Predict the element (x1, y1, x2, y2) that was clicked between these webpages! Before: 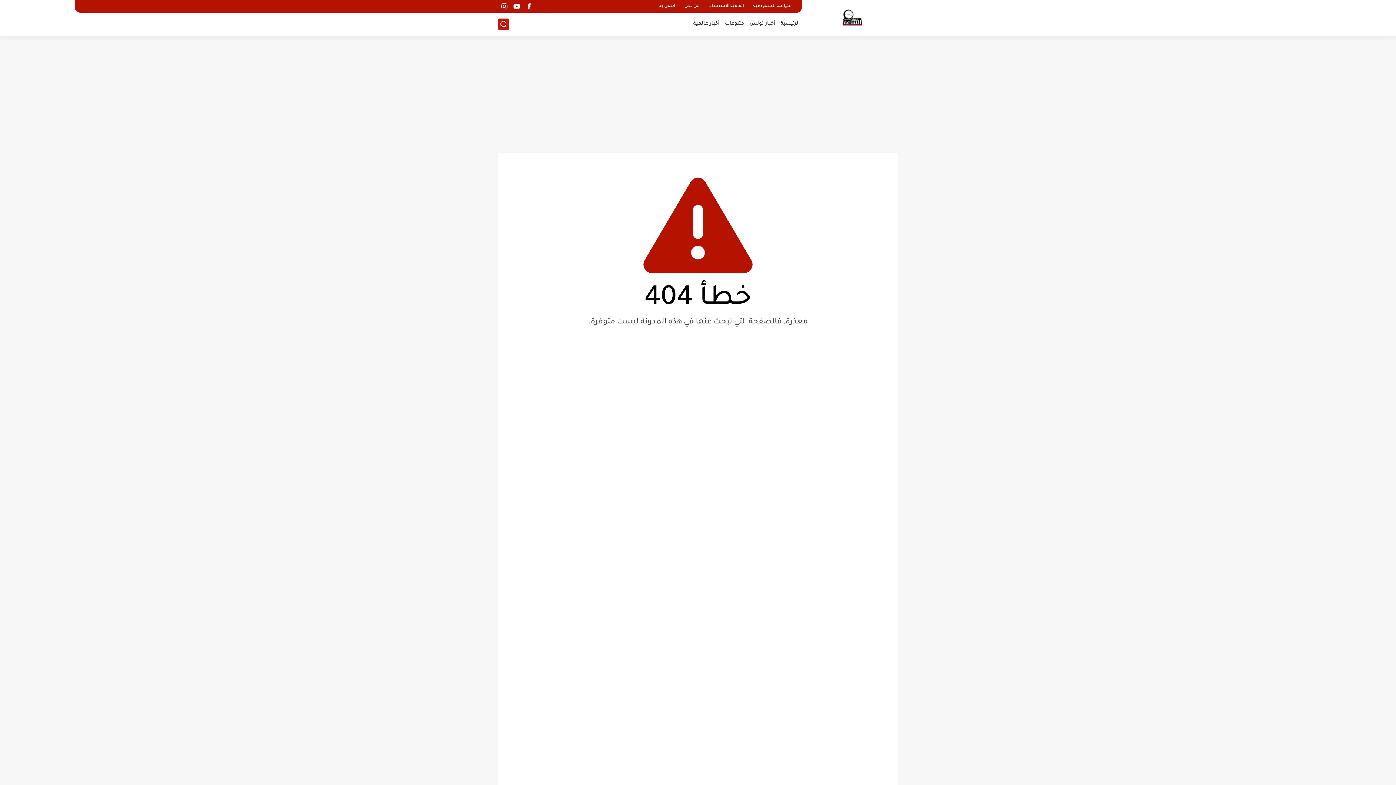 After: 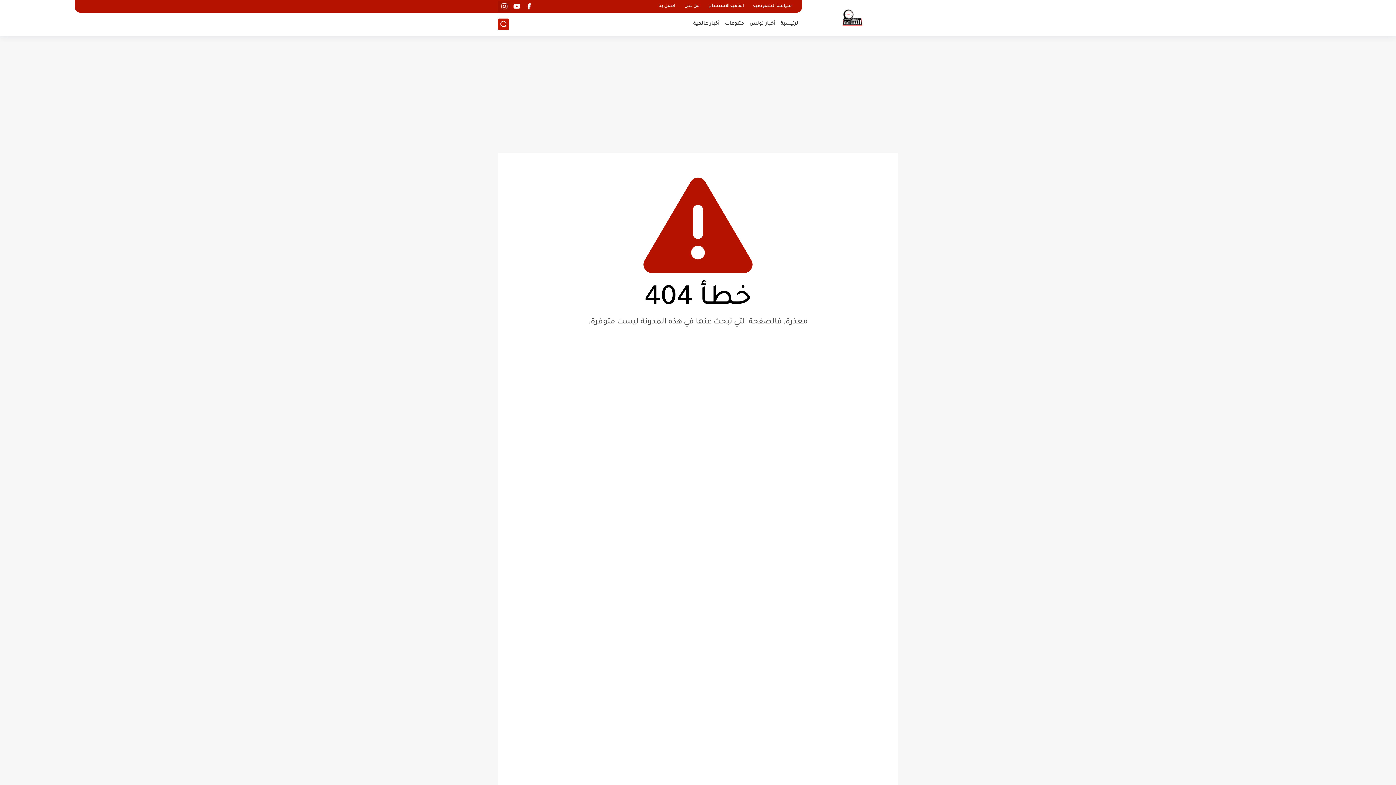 Action: bbox: (500, 1, 508, 11)